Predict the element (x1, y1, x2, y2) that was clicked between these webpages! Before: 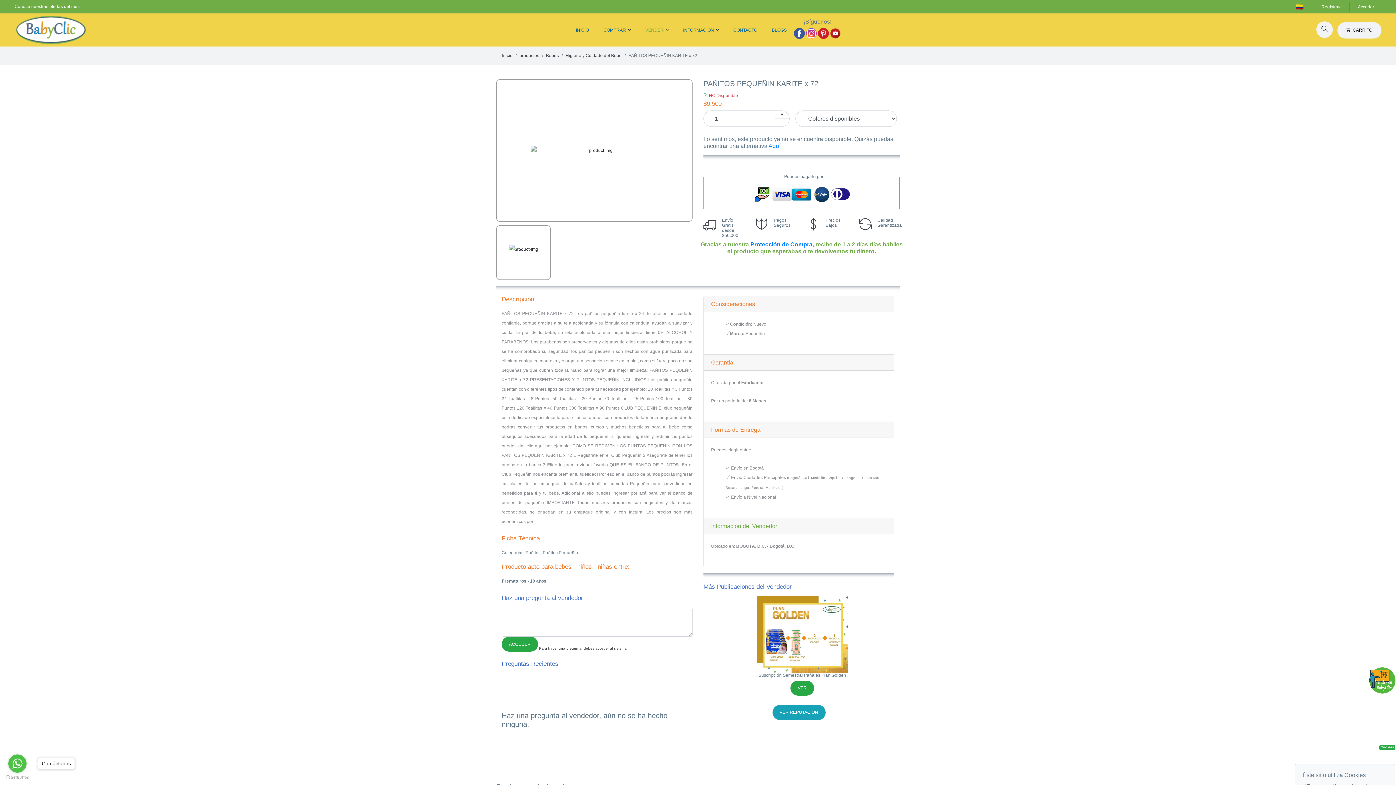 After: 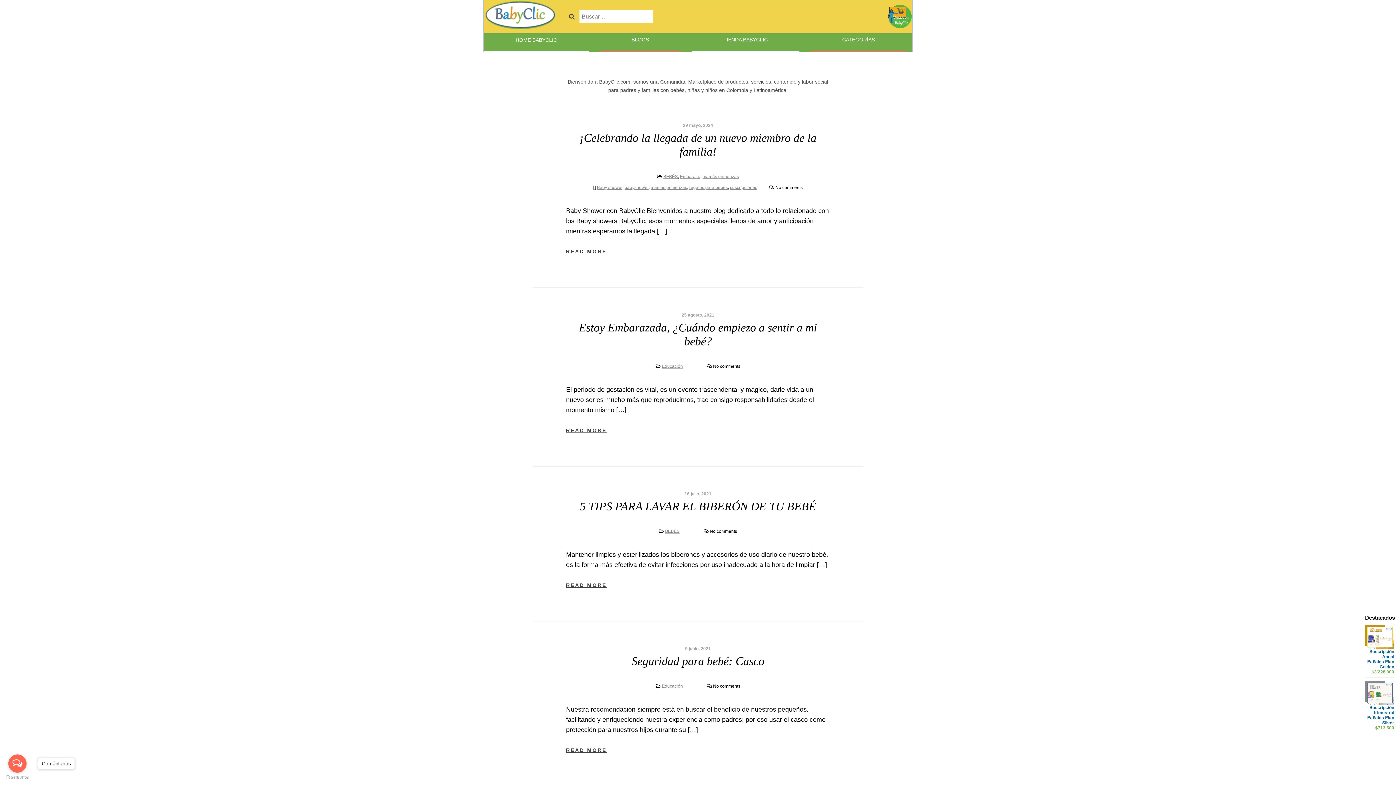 Action: bbox: (764, 18, 794, 42) label: BLOGS